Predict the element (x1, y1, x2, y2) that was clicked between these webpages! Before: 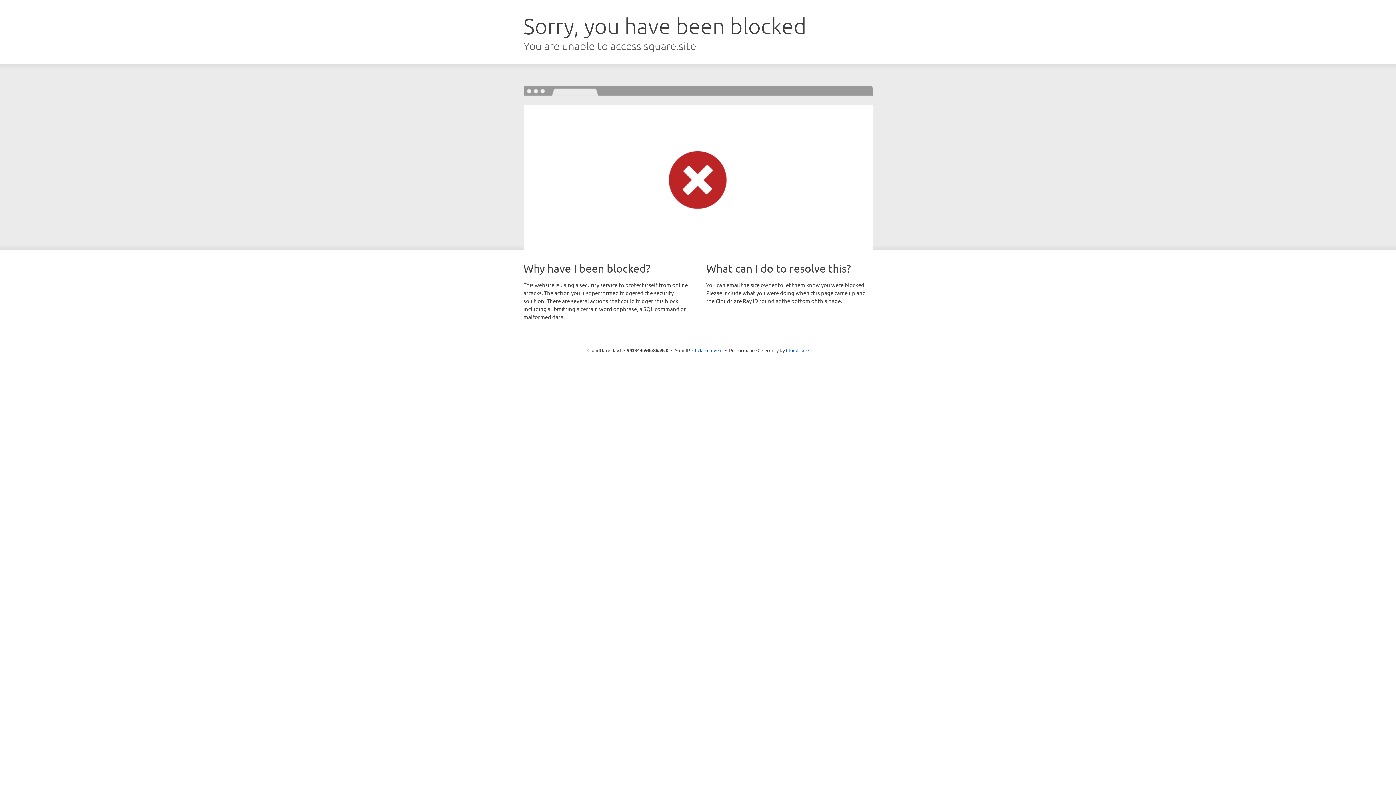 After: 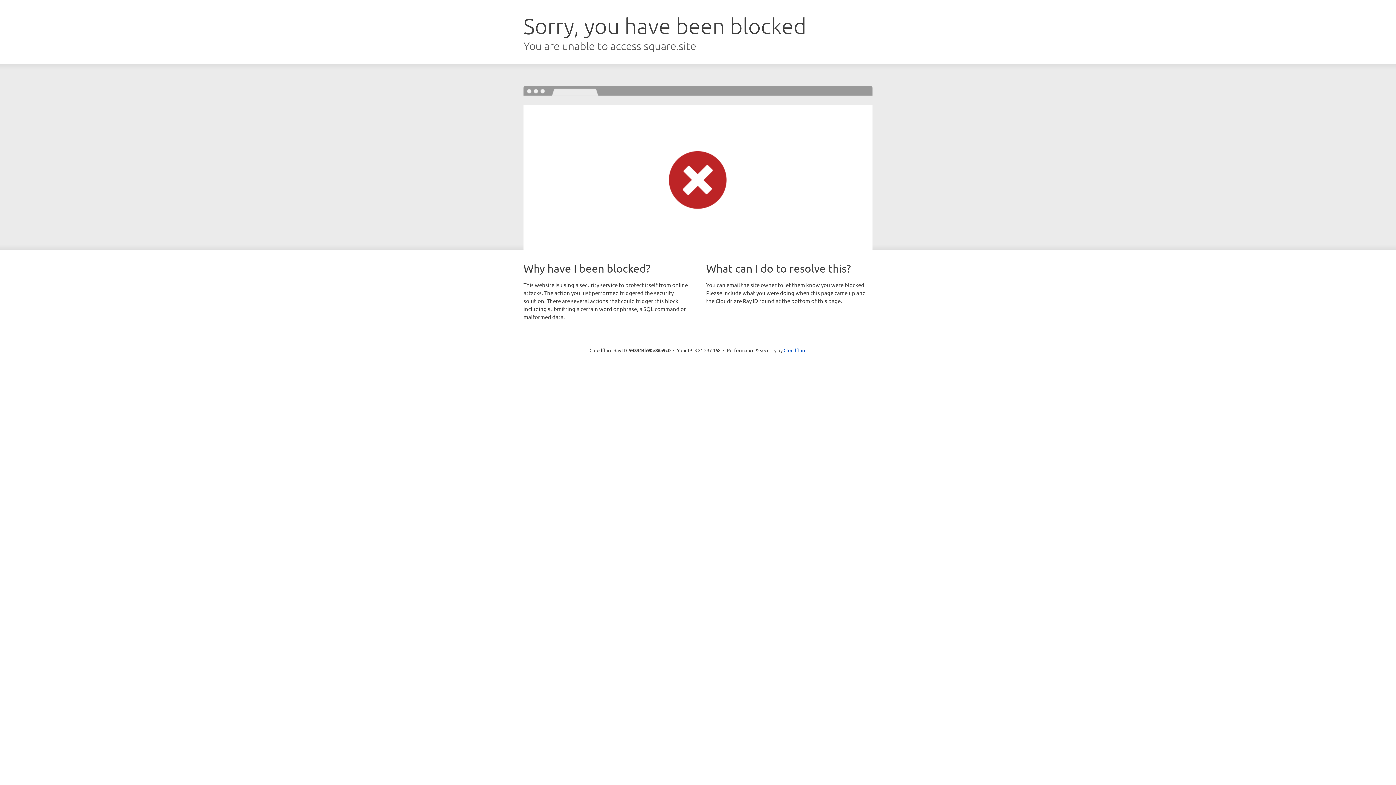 Action: bbox: (692, 346, 722, 353) label: Click to reveal